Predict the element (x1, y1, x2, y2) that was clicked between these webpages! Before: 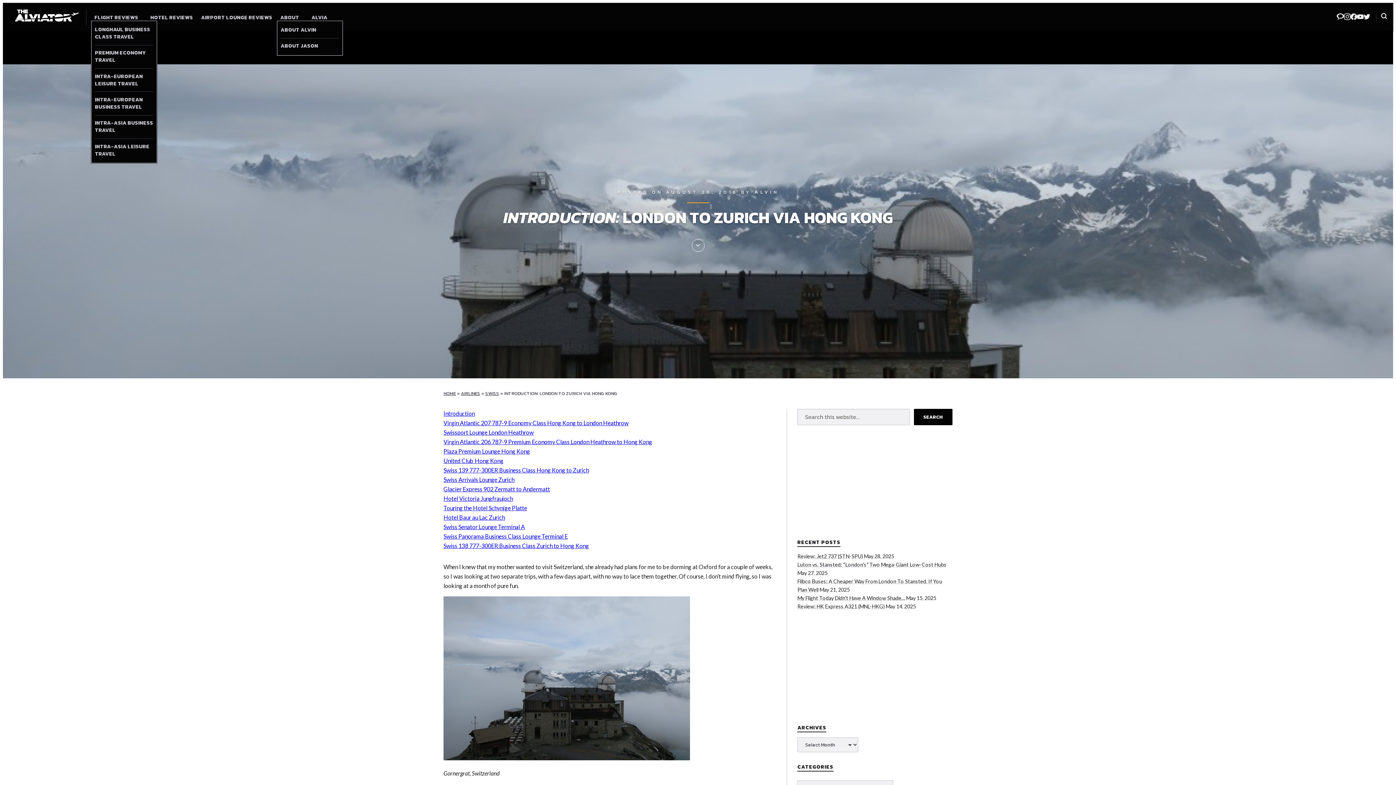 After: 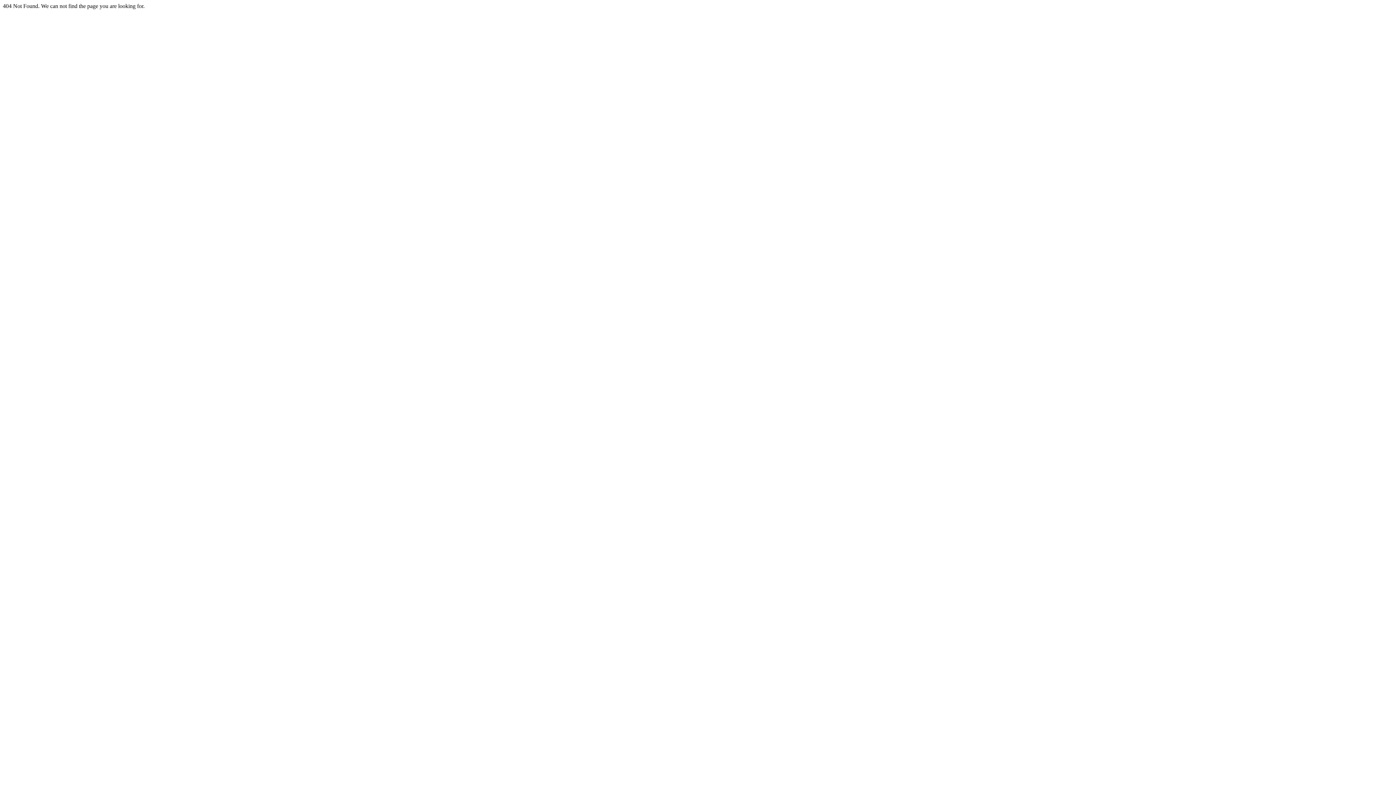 Action: bbox: (443, 476, 514, 483) label: Swiss Arrivals Lounge Zurich